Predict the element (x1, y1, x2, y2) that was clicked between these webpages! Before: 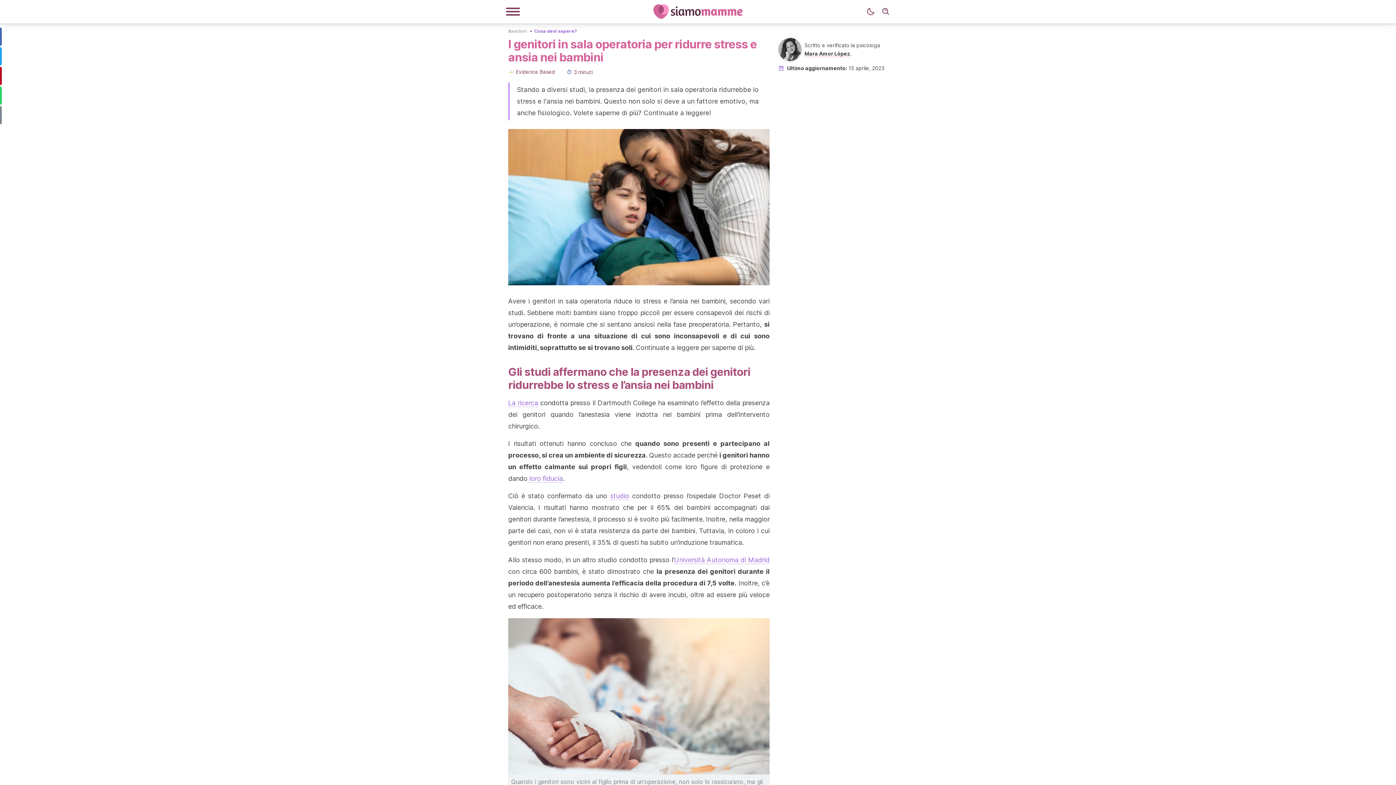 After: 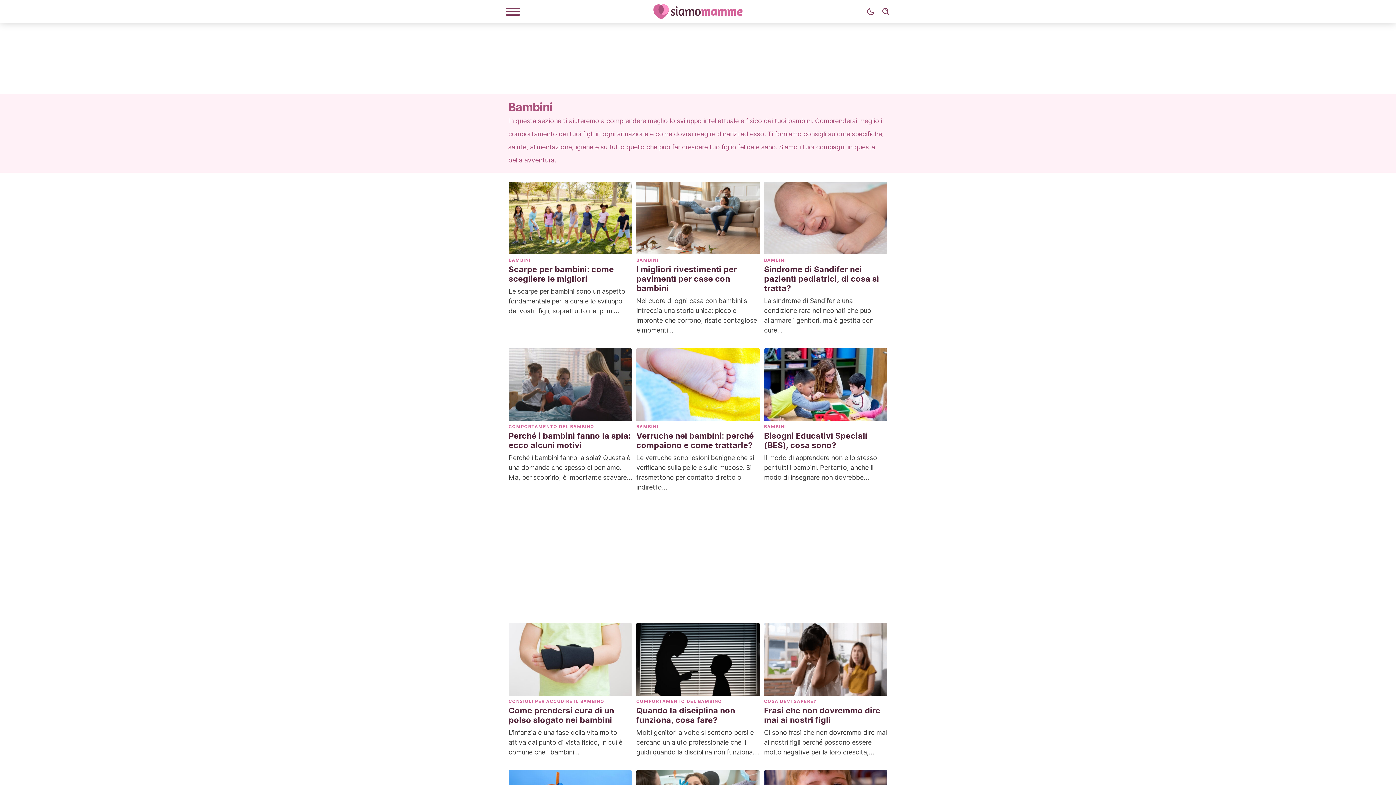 Action: bbox: (508, 27, 527, 33) label: Bambini